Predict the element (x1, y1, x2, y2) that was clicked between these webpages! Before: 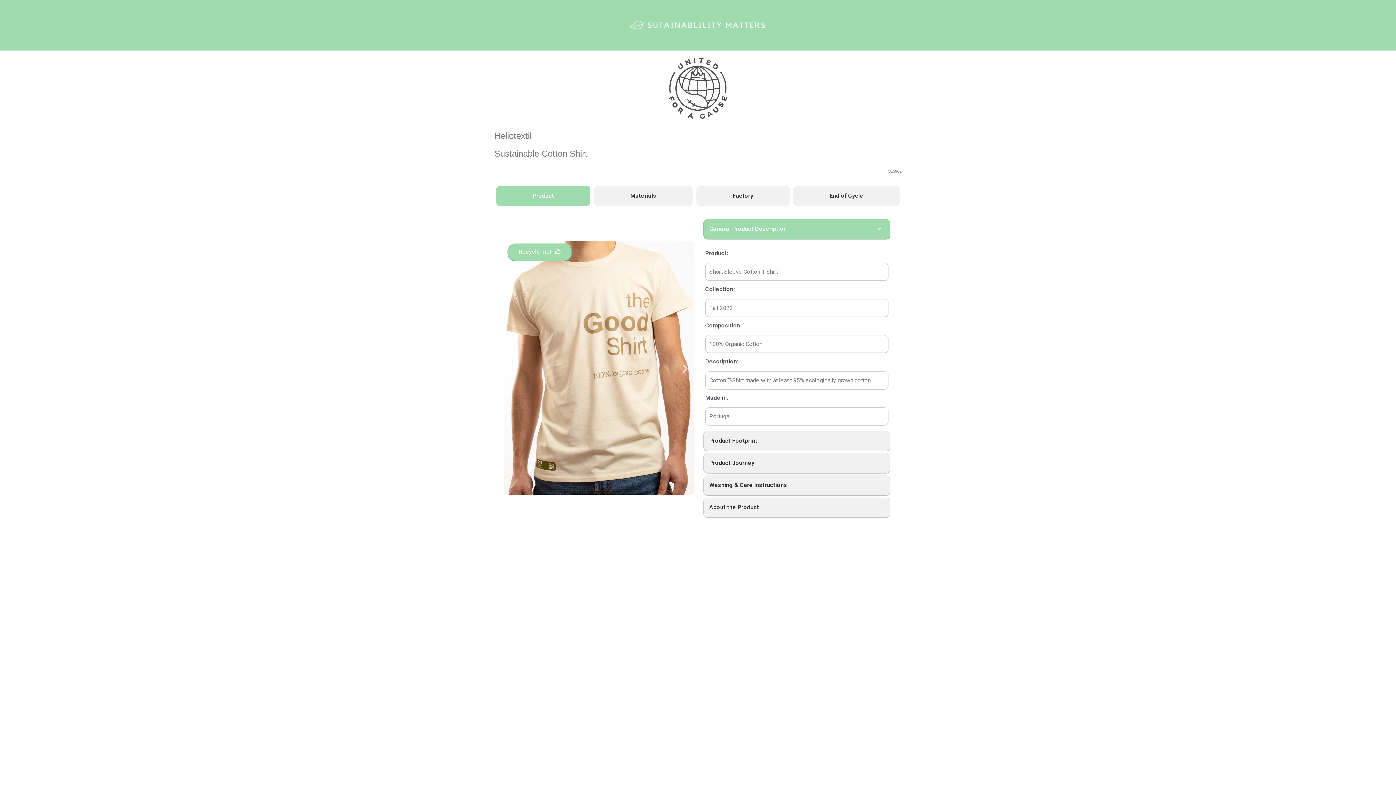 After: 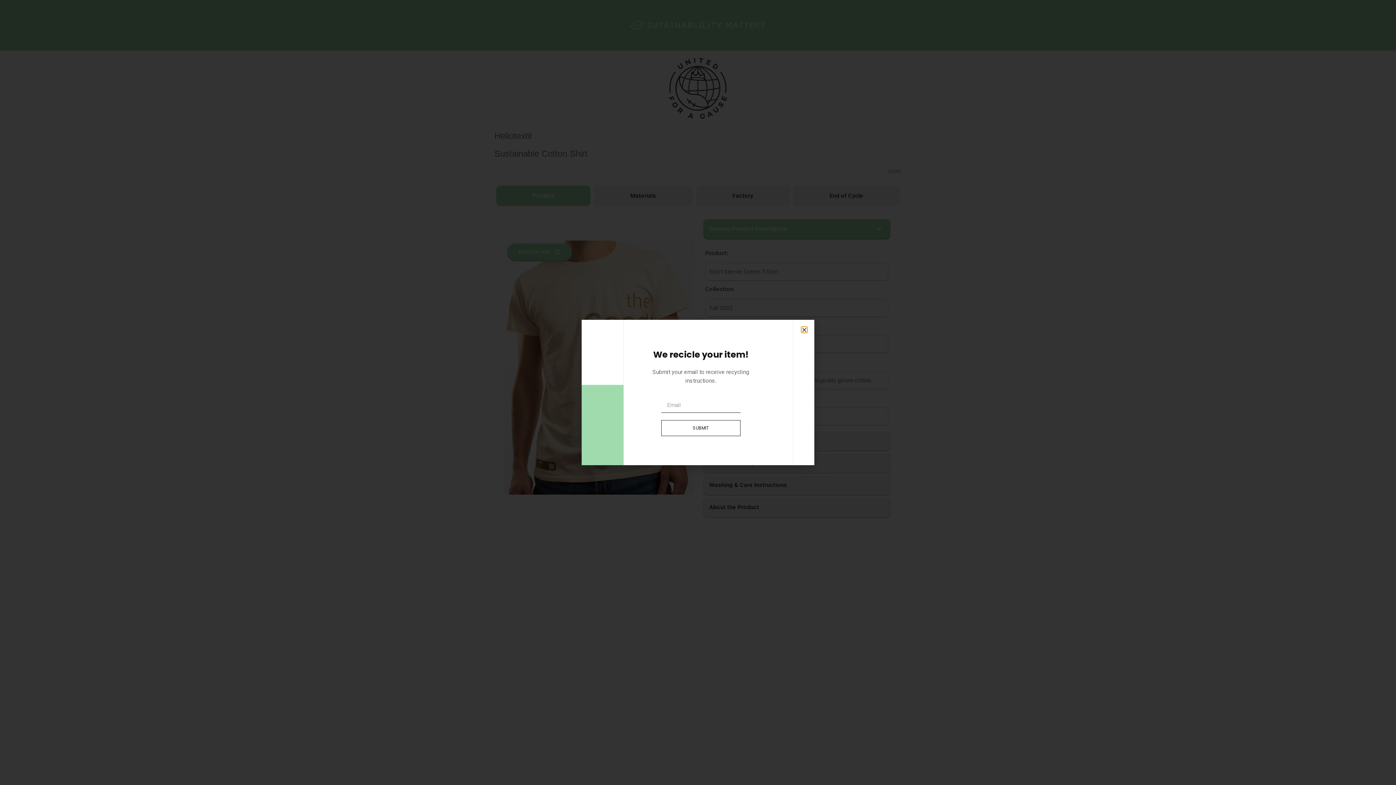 Action: bbox: (507, 243, 572, 261) label: Recycle me!